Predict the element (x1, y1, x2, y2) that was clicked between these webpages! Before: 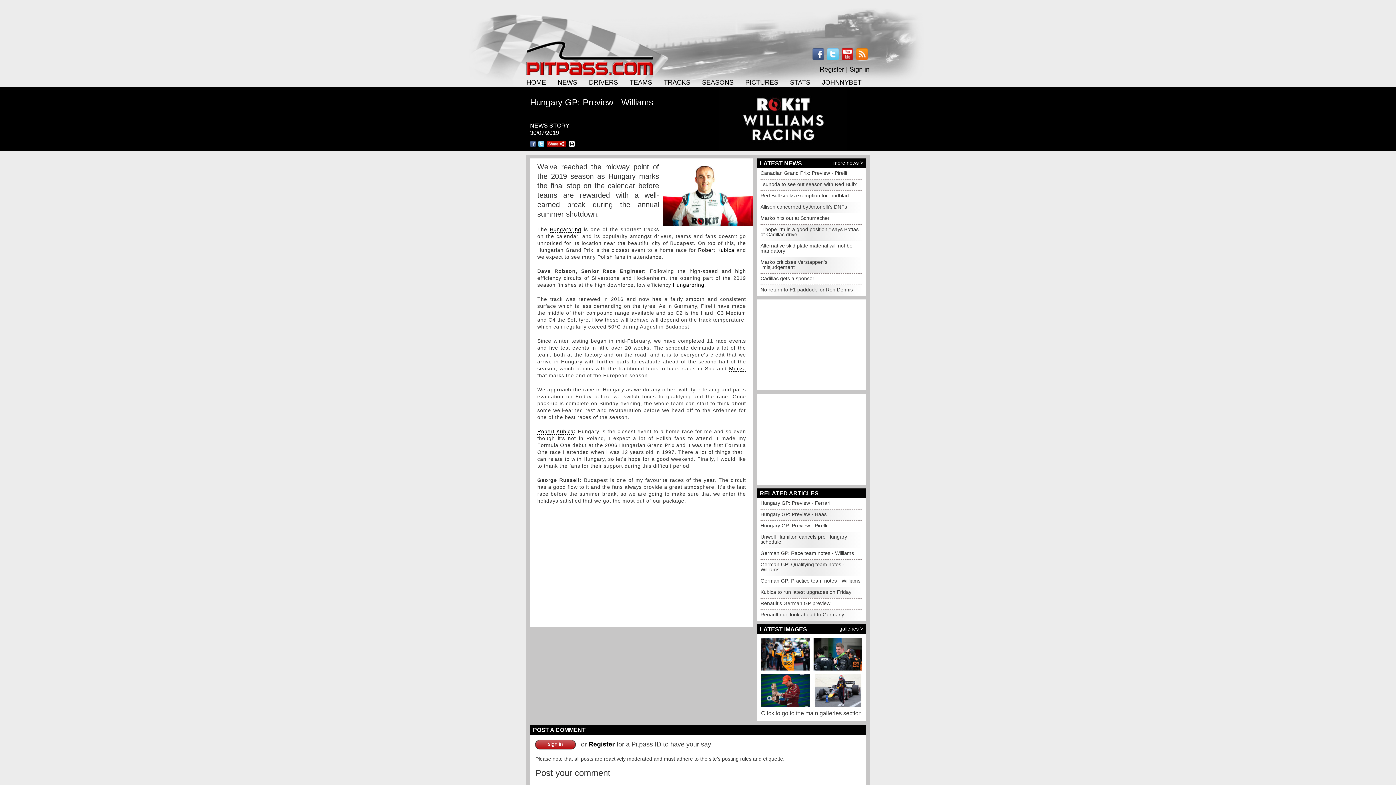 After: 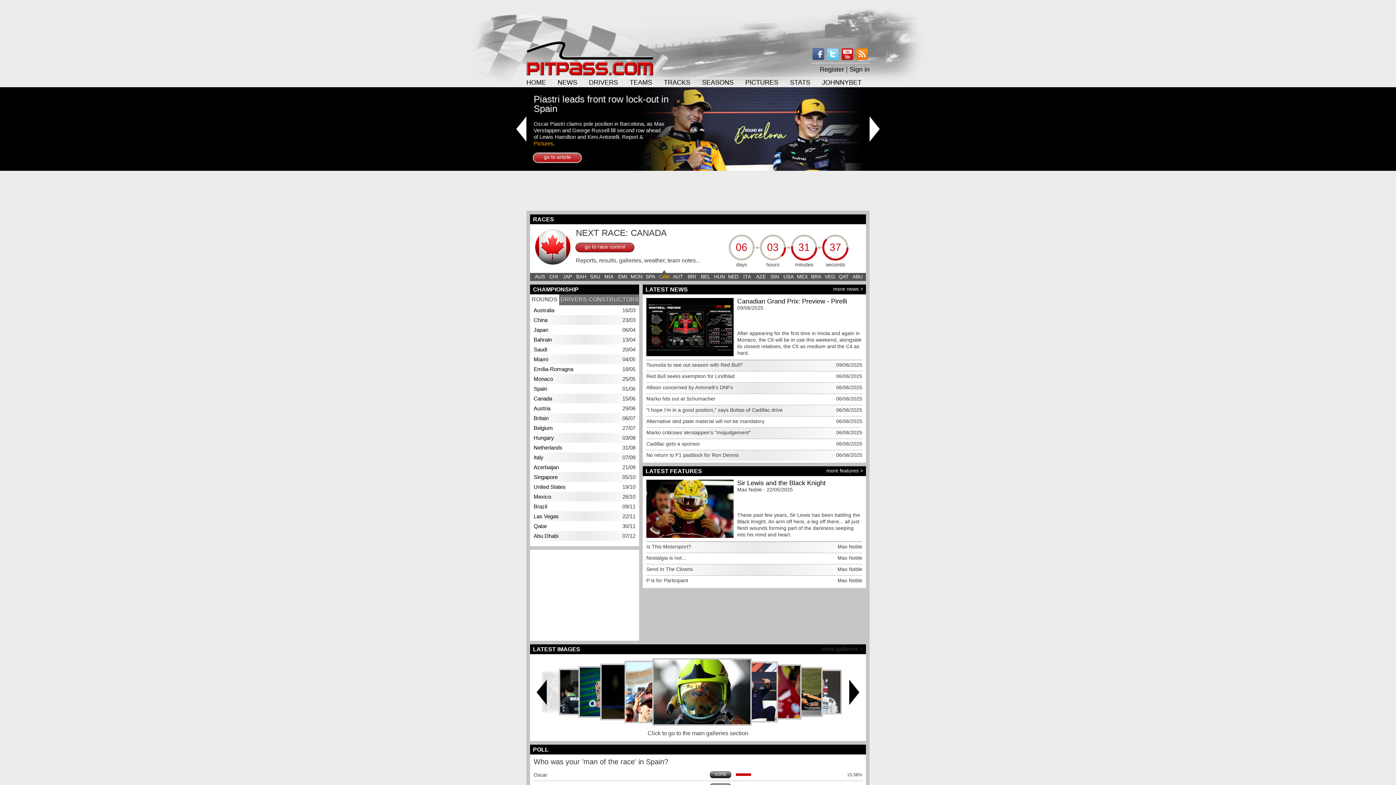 Action: bbox: (526, 40, 662, 75)